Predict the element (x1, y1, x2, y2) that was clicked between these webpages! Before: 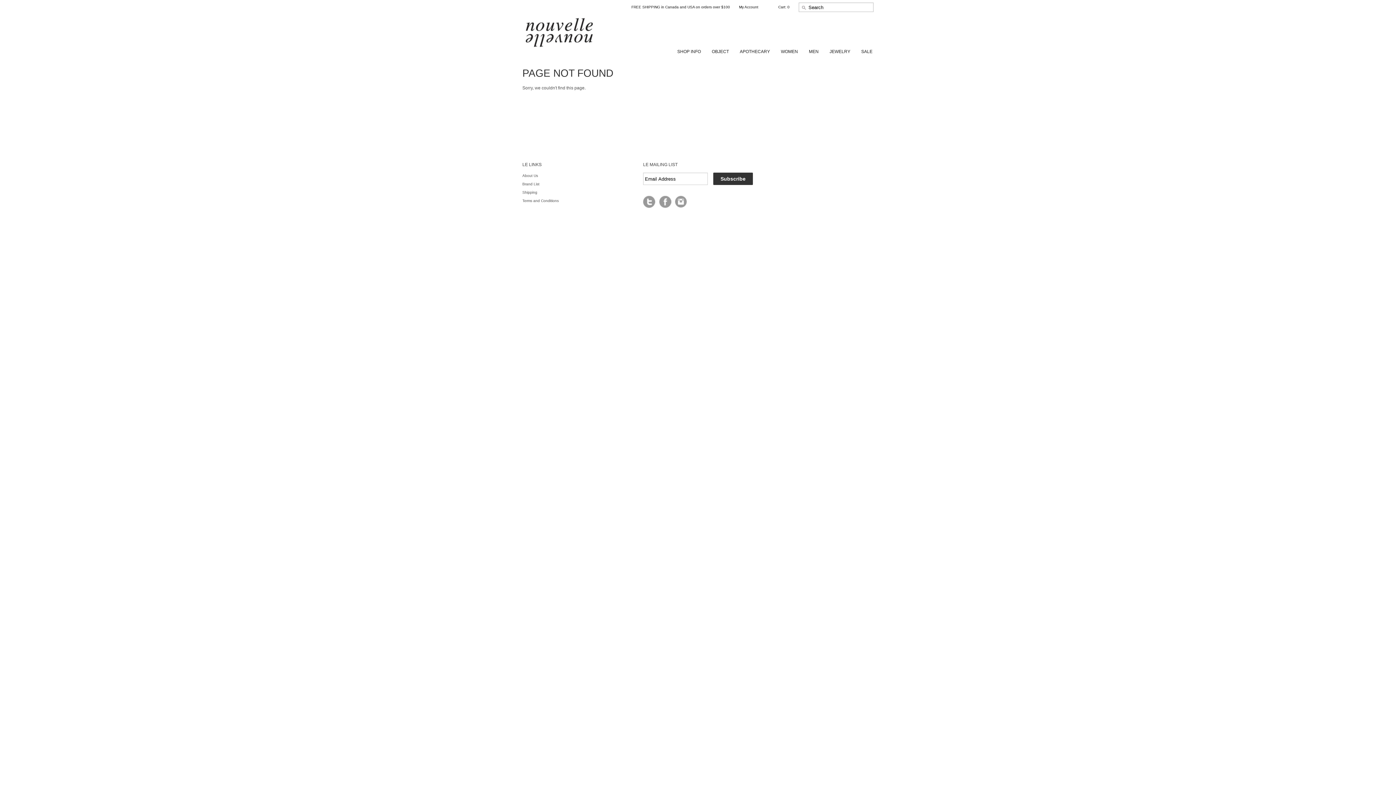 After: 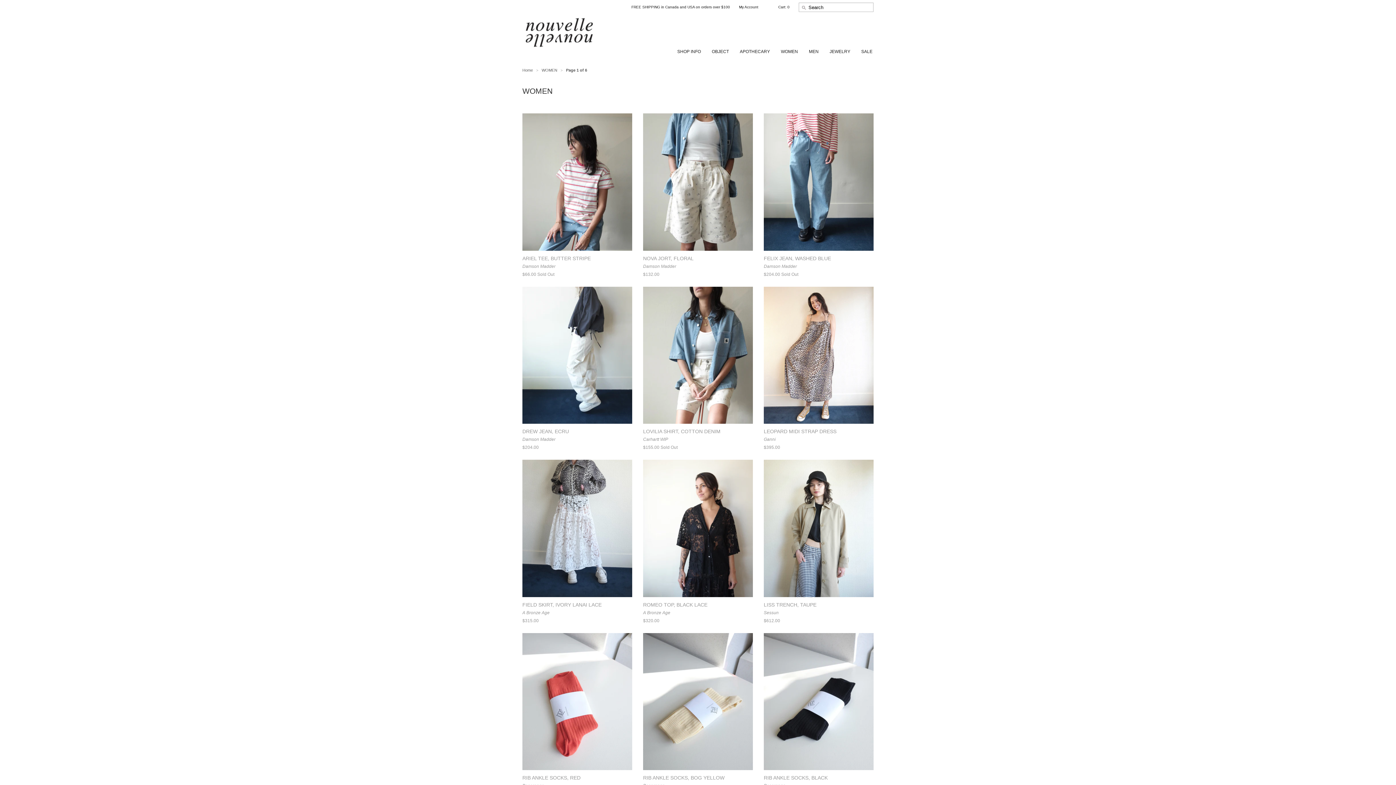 Action: bbox: (770, 47, 798, 56) label: WOMEN